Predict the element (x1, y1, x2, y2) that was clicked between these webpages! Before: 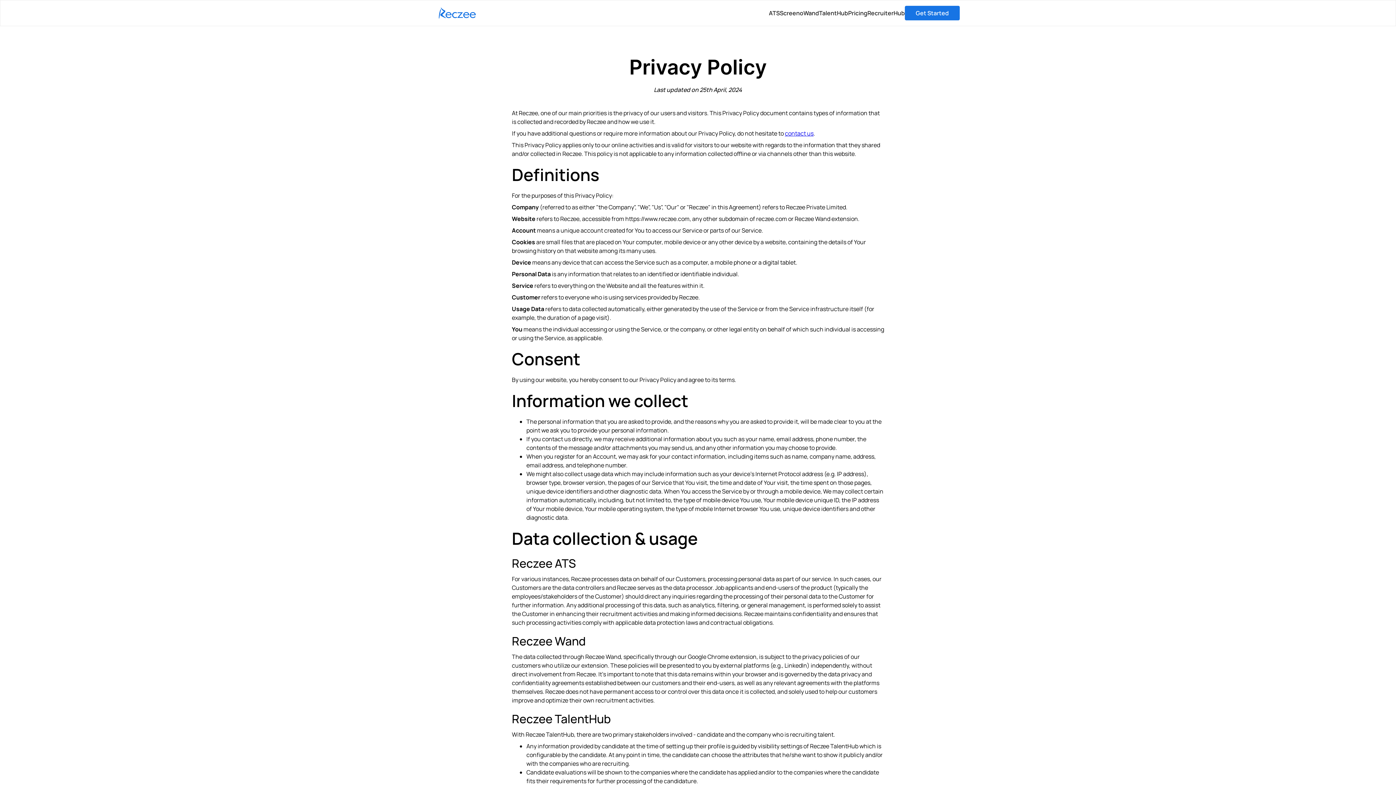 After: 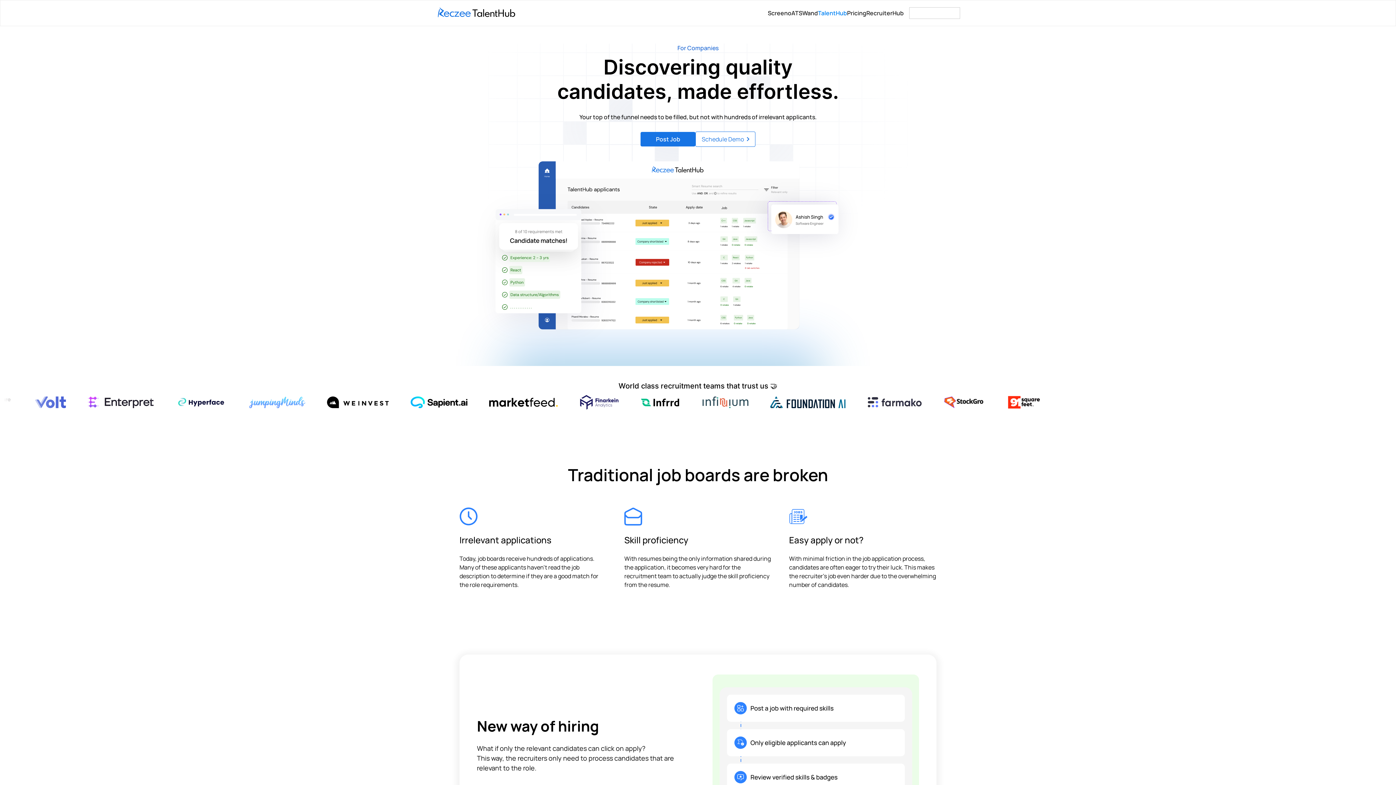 Action: label: TalentHub bbox: (819, 8, 848, 17)